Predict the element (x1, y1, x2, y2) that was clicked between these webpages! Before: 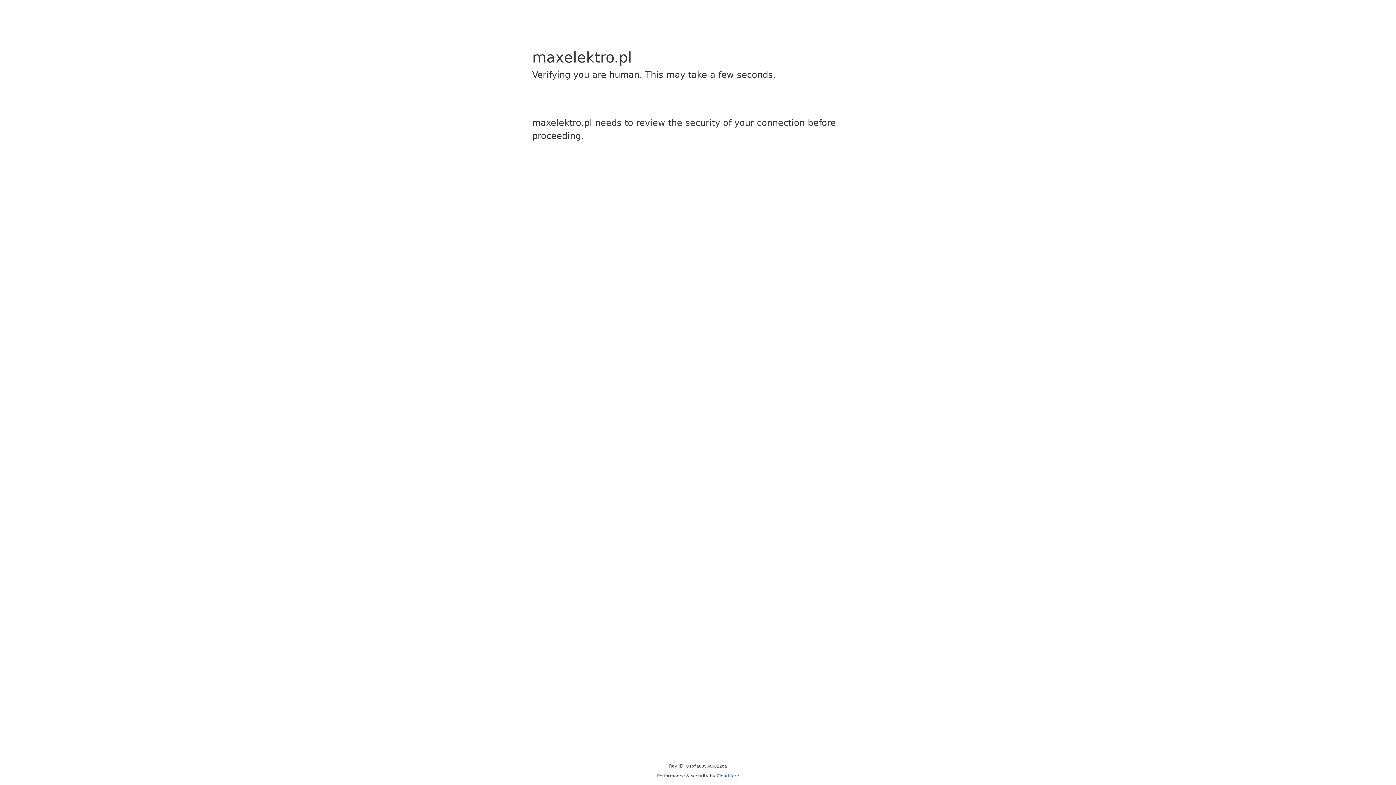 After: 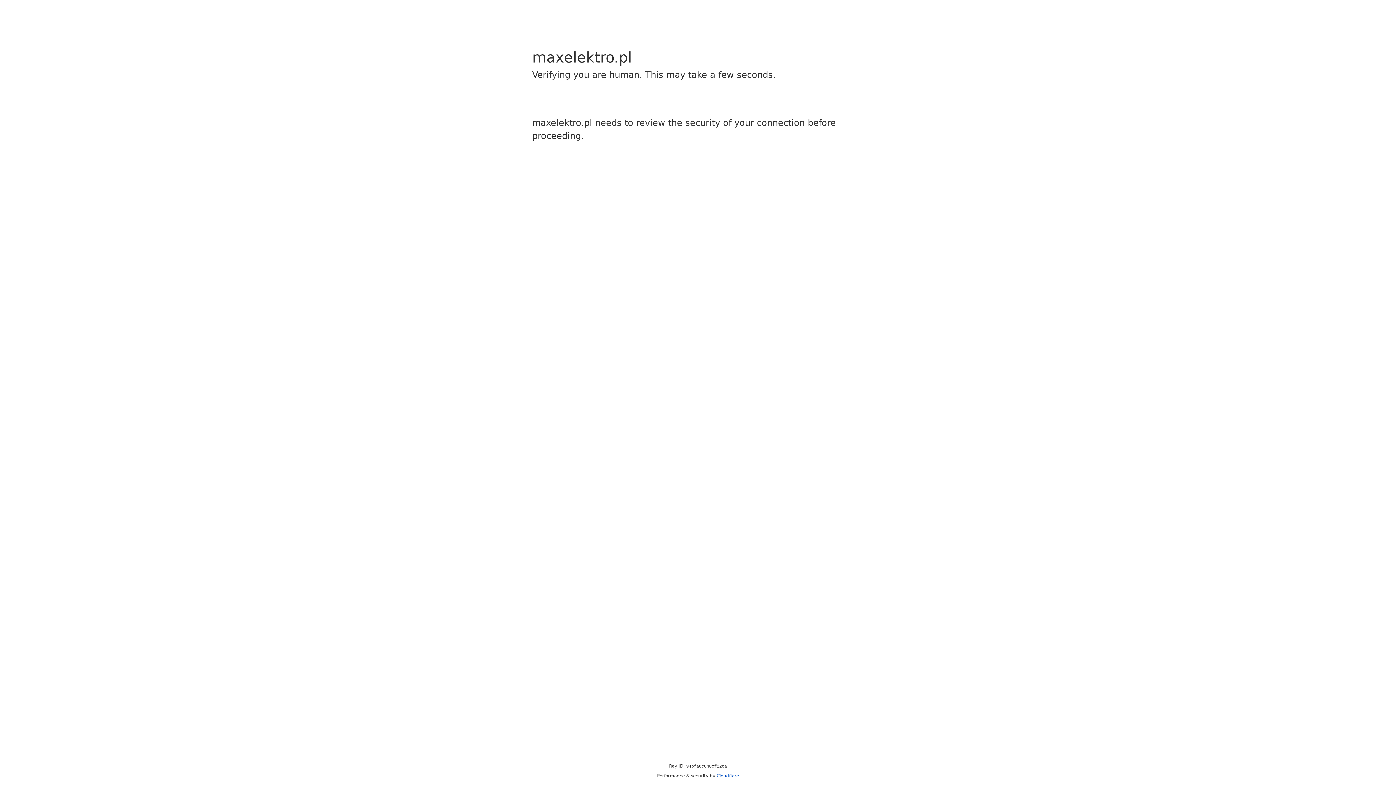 Action: bbox: (716, 773, 739, 778) label: Cloudflare